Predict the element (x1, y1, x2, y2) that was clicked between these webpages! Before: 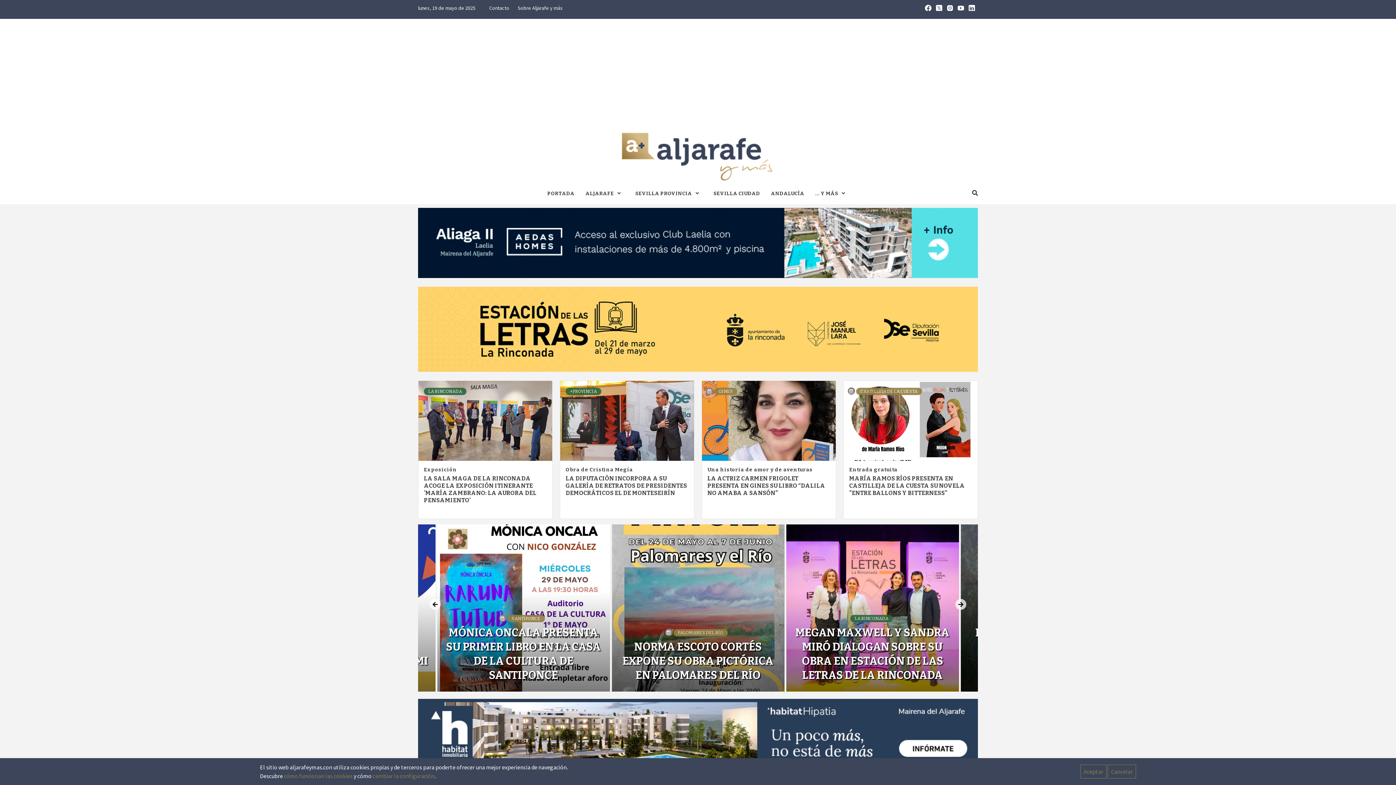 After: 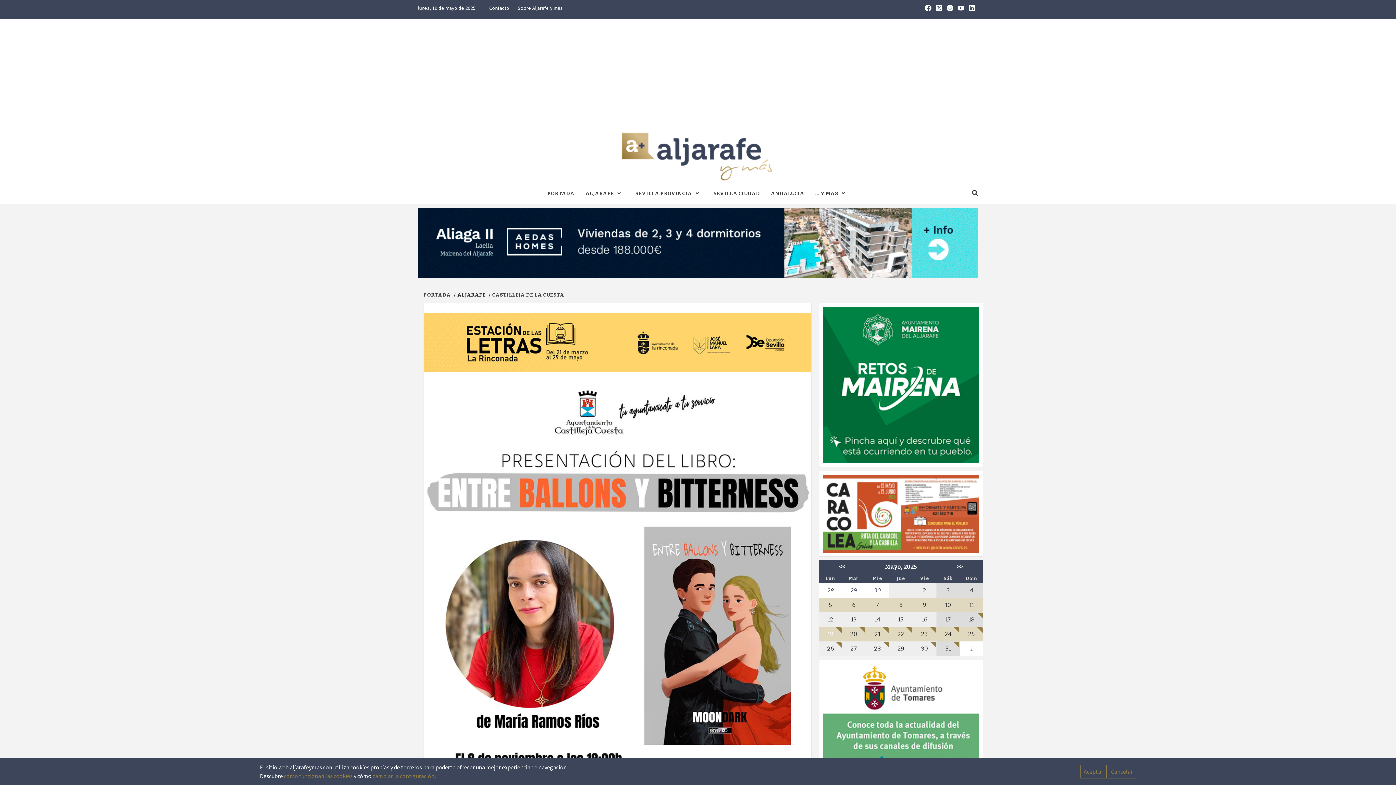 Action: bbox: (849, 475, 965, 496) label: MARÍA RAMOS RÍOS PRESENTA EN CASTILLEJA DE LA CUESTA SU NOVELA "ENTRE BALLONS Y BITTERNESS"